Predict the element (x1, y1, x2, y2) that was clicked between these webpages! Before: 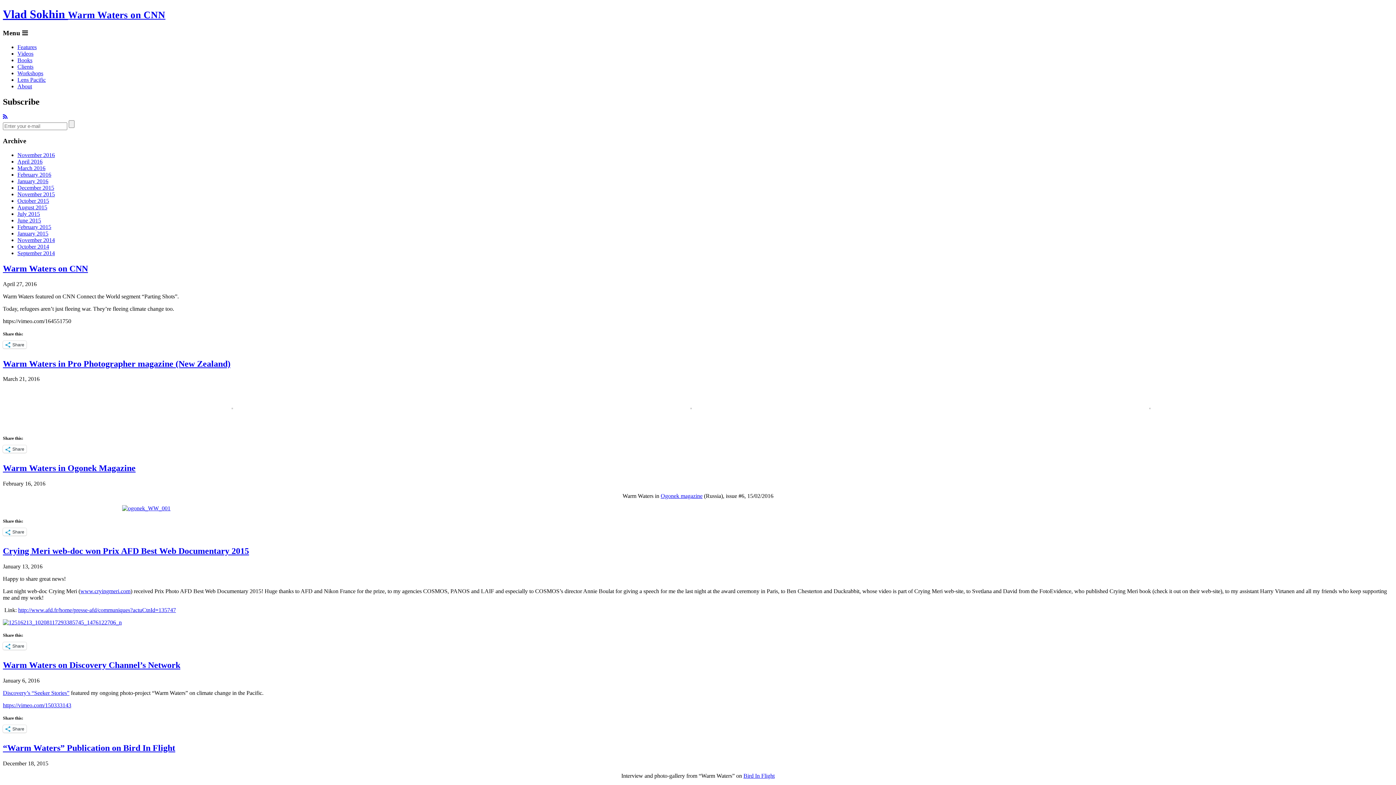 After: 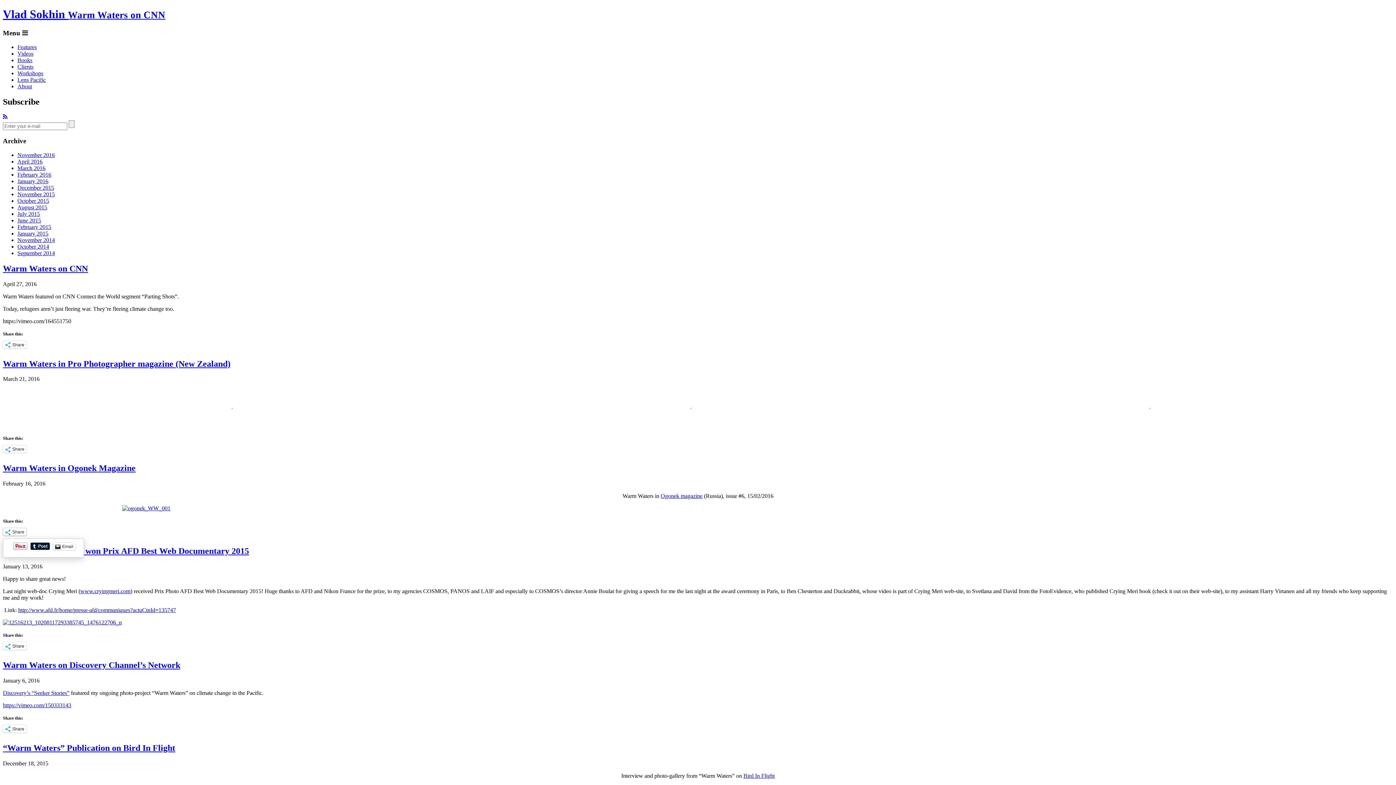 Action: label: Share bbox: (2, 528, 26, 536)